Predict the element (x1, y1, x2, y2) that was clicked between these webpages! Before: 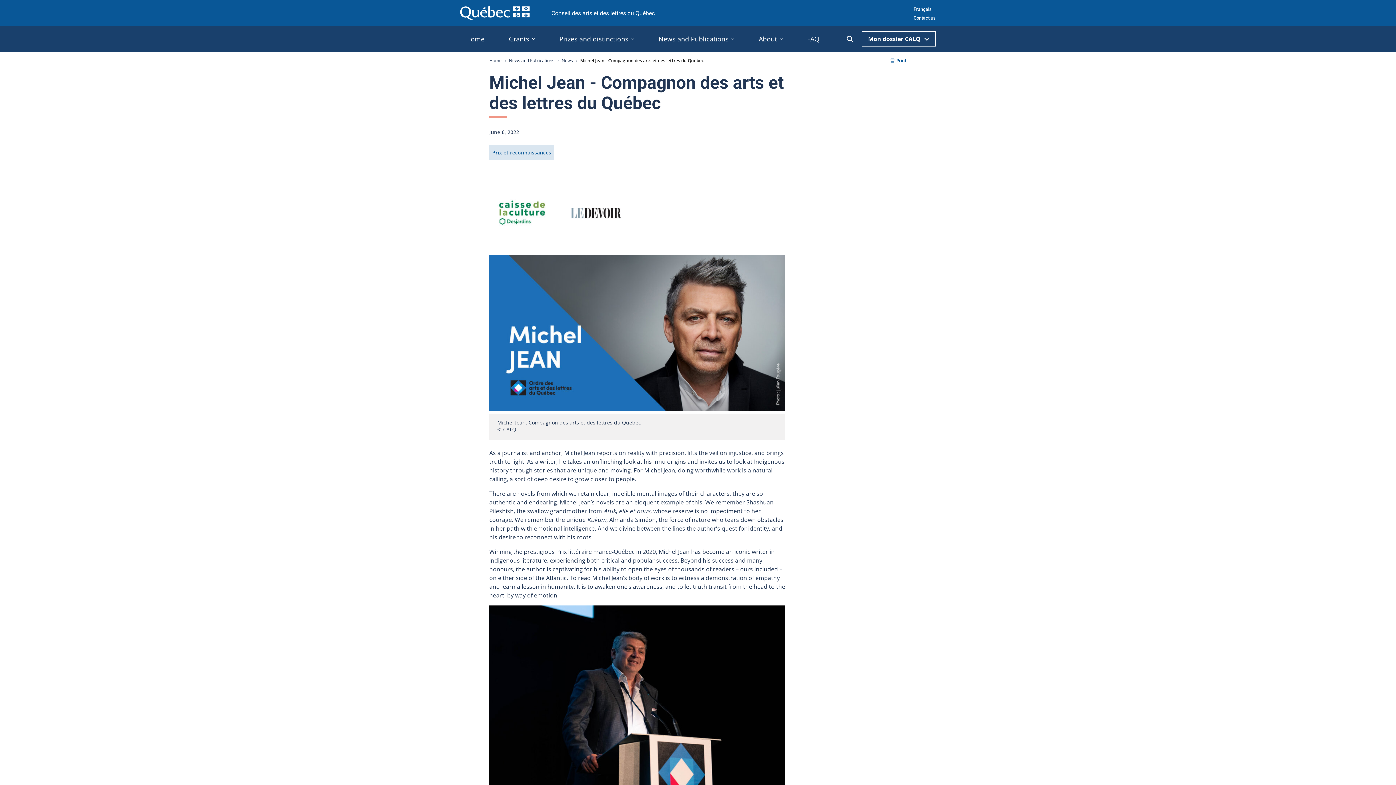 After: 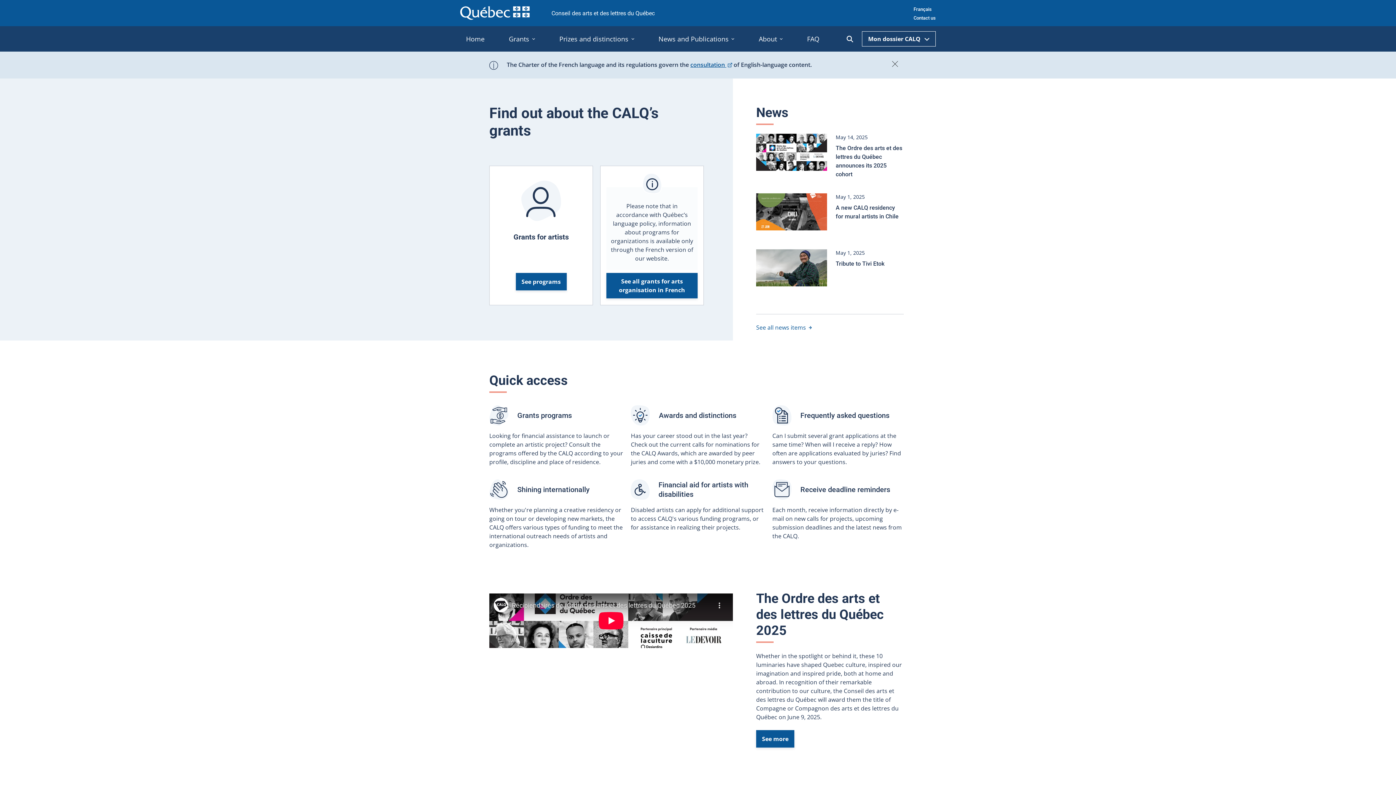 Action: bbox: (460, 8, 529, 16)